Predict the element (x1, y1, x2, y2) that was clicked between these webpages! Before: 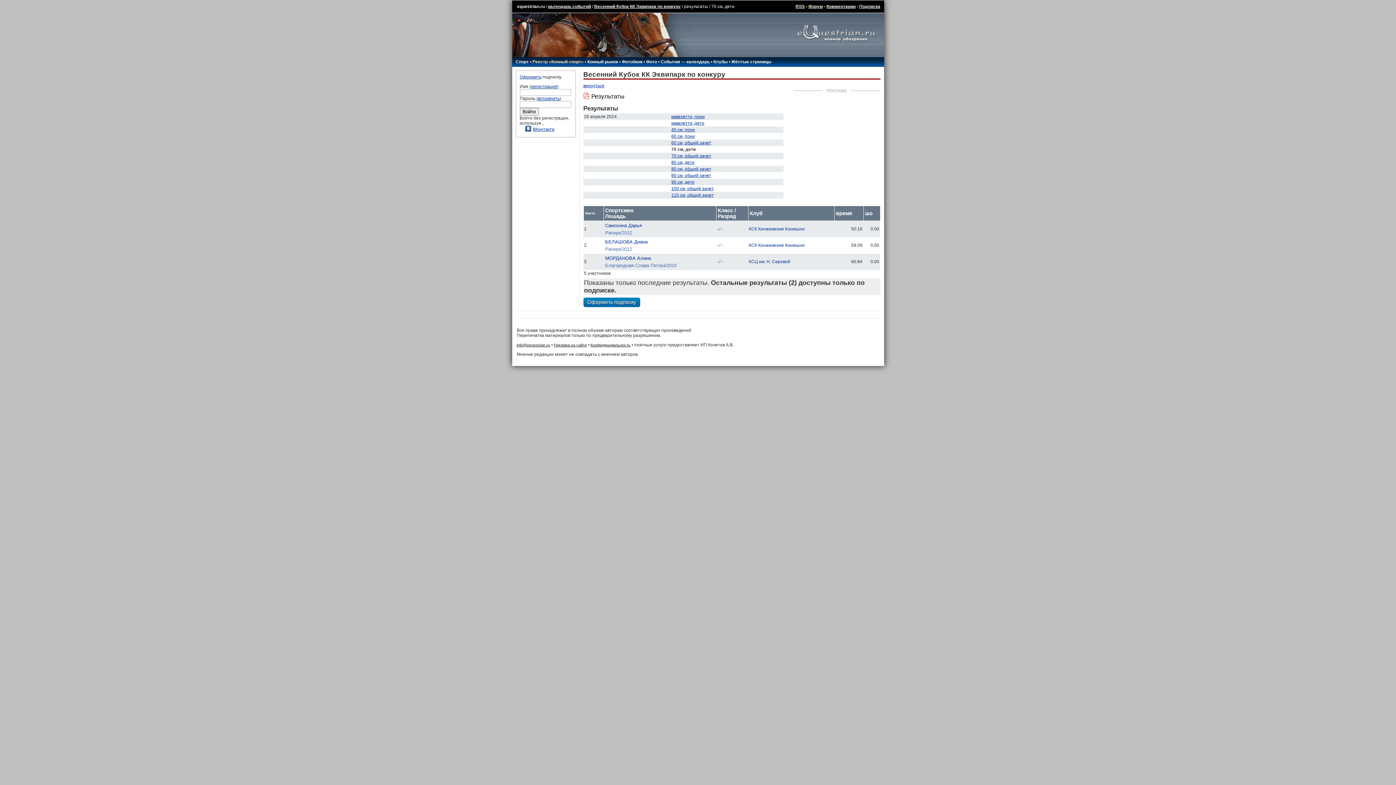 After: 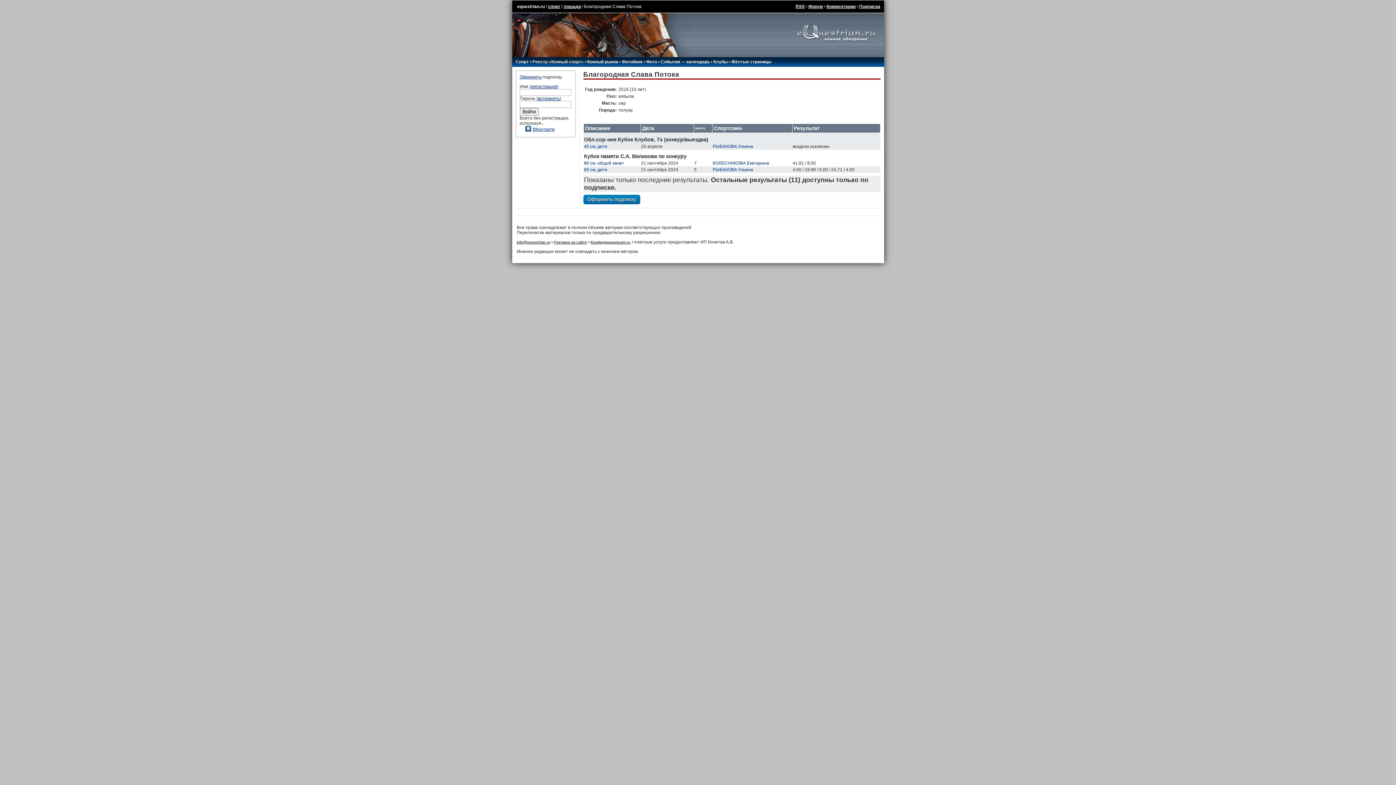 Action: label: Благородная Слава Потока'2015 bbox: (605, 262, 676, 268)